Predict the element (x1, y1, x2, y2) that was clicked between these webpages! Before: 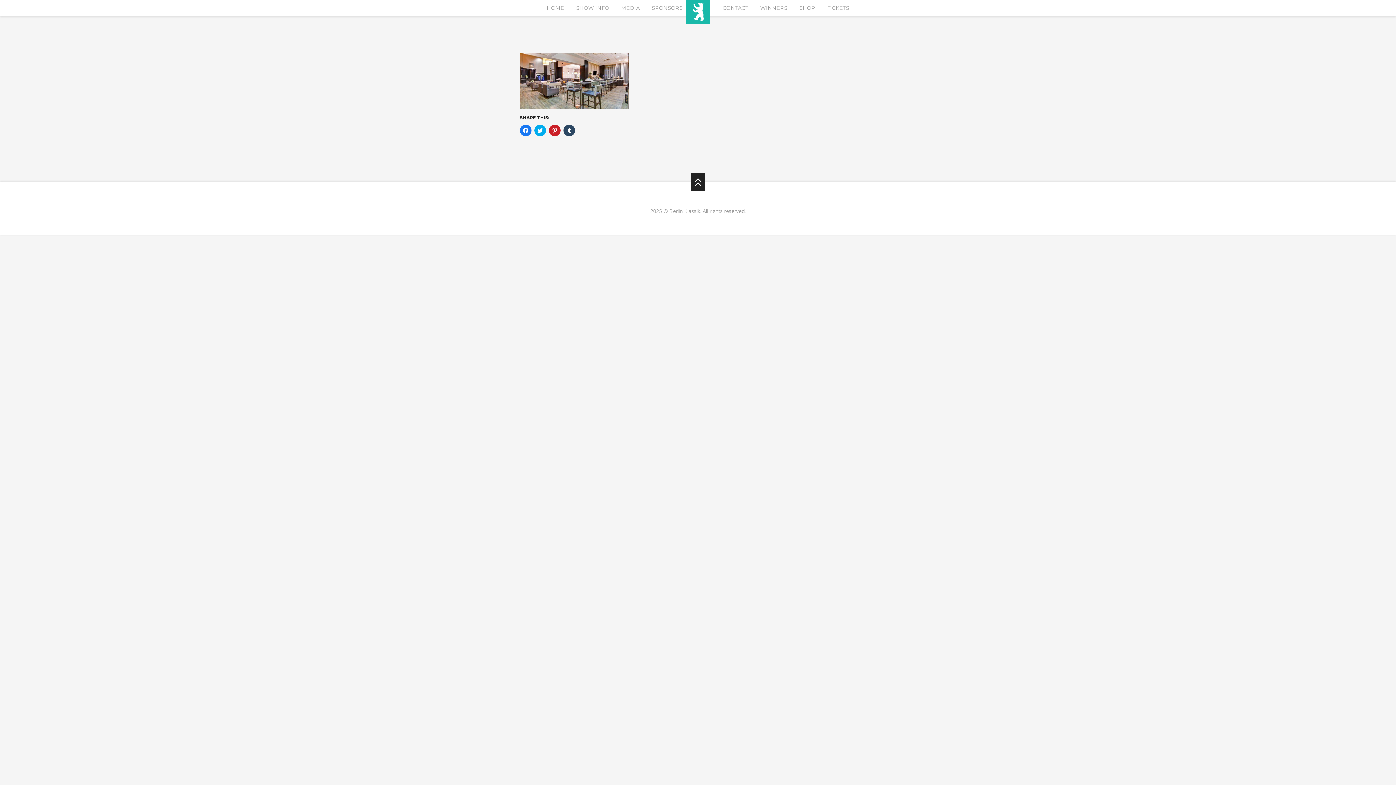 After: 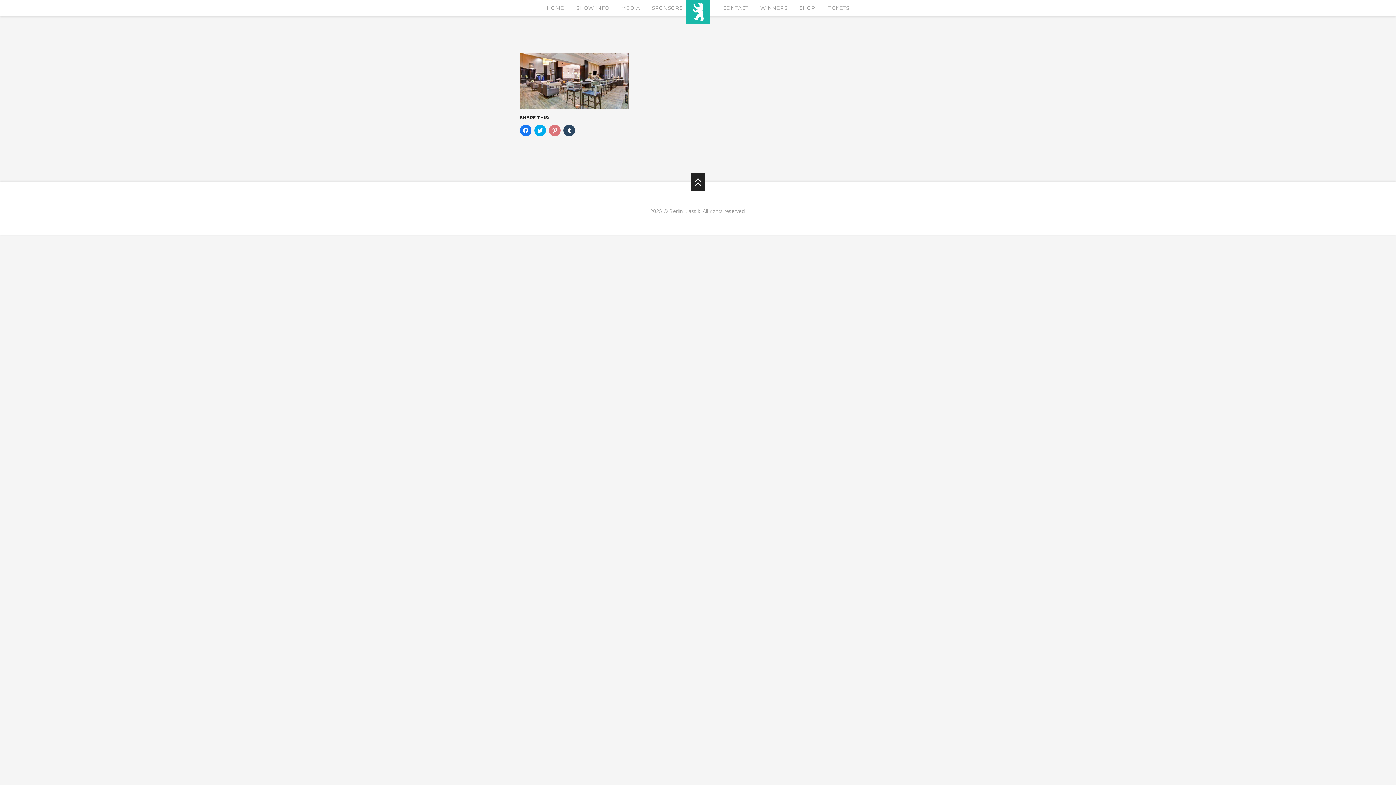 Action: bbox: (549, 124, 560, 136) label: Click to share on Pinterest (Opens in new window)